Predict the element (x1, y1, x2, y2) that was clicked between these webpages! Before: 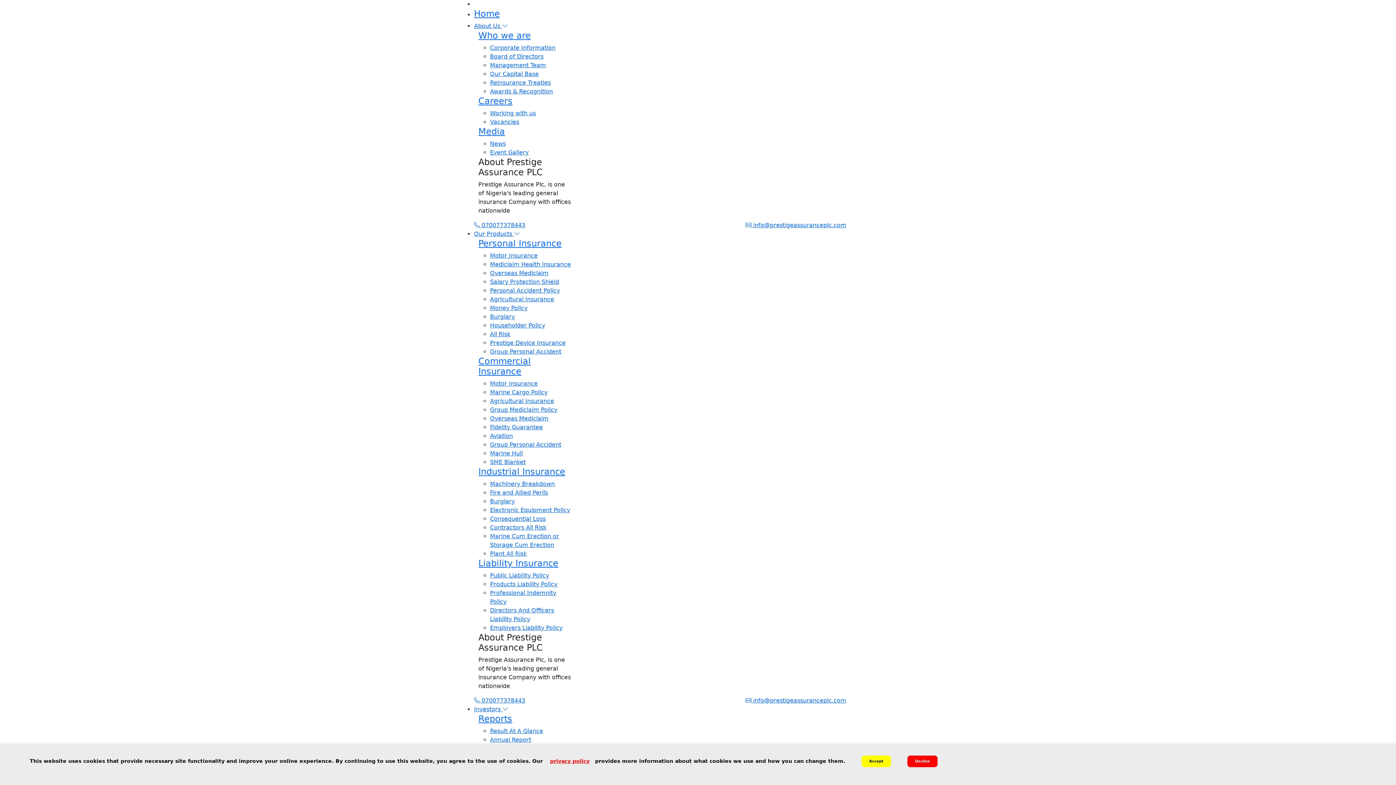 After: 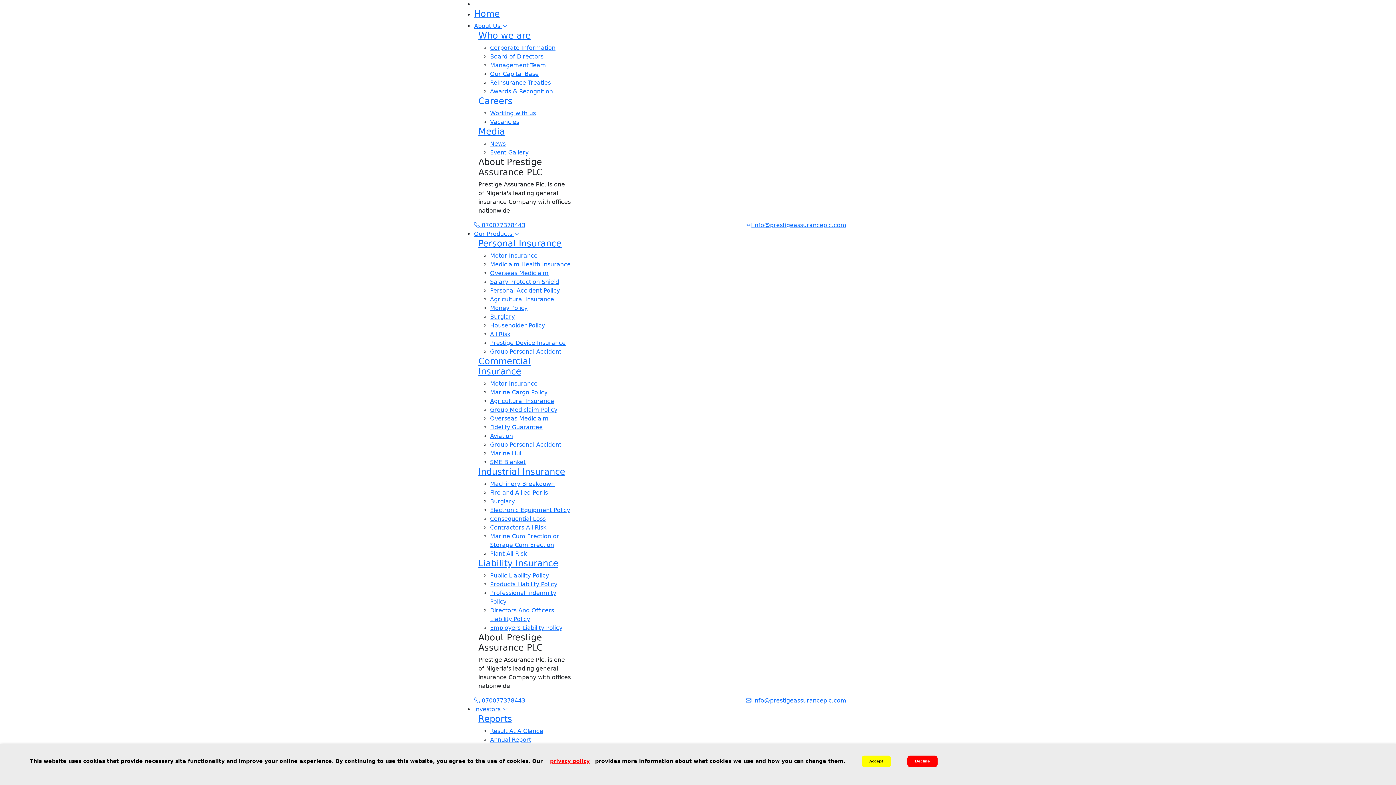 Action: label: Personal Accident Policy bbox: (490, 287, 560, 294)